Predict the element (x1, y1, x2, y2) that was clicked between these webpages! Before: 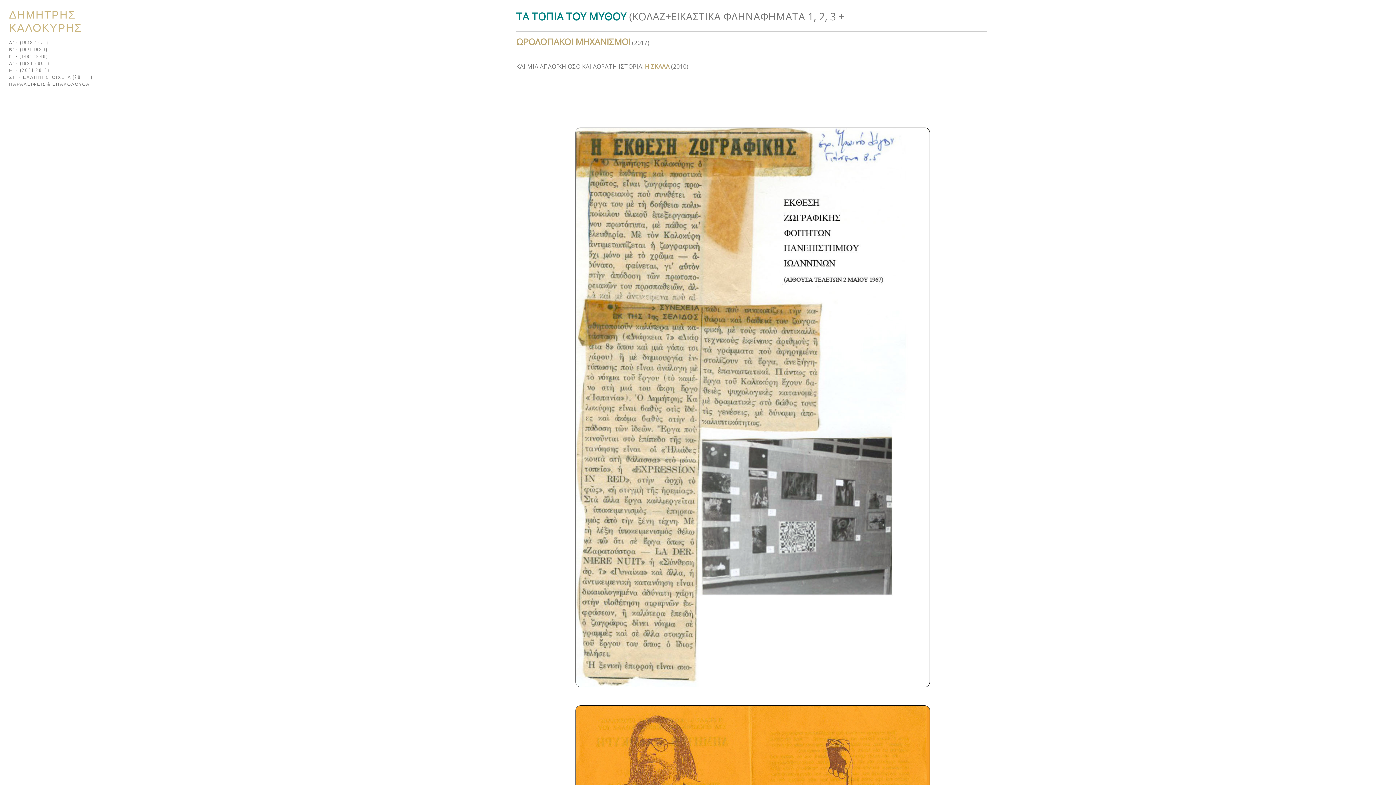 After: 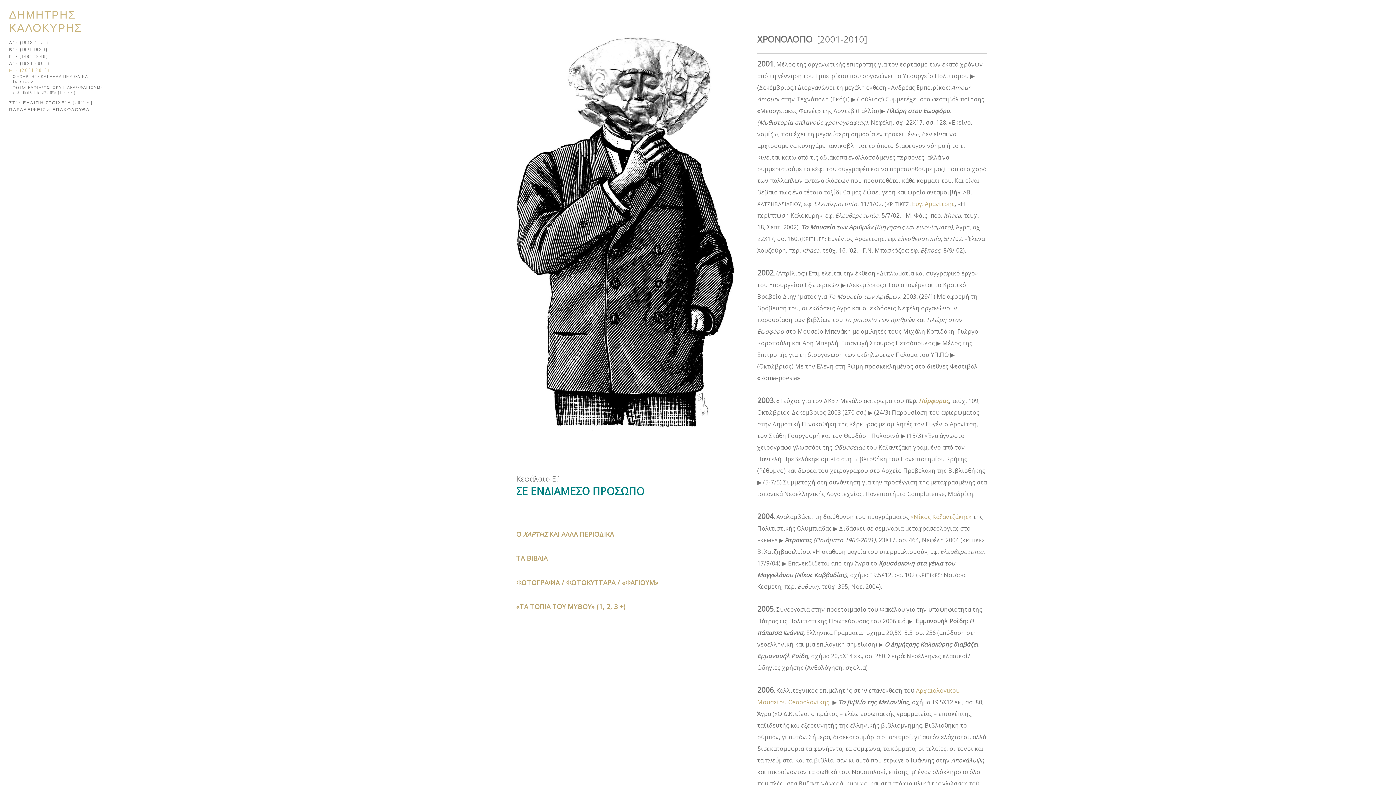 Action: label: Ε΄ • (2001-2010) bbox: (9, 66, 49, 73)